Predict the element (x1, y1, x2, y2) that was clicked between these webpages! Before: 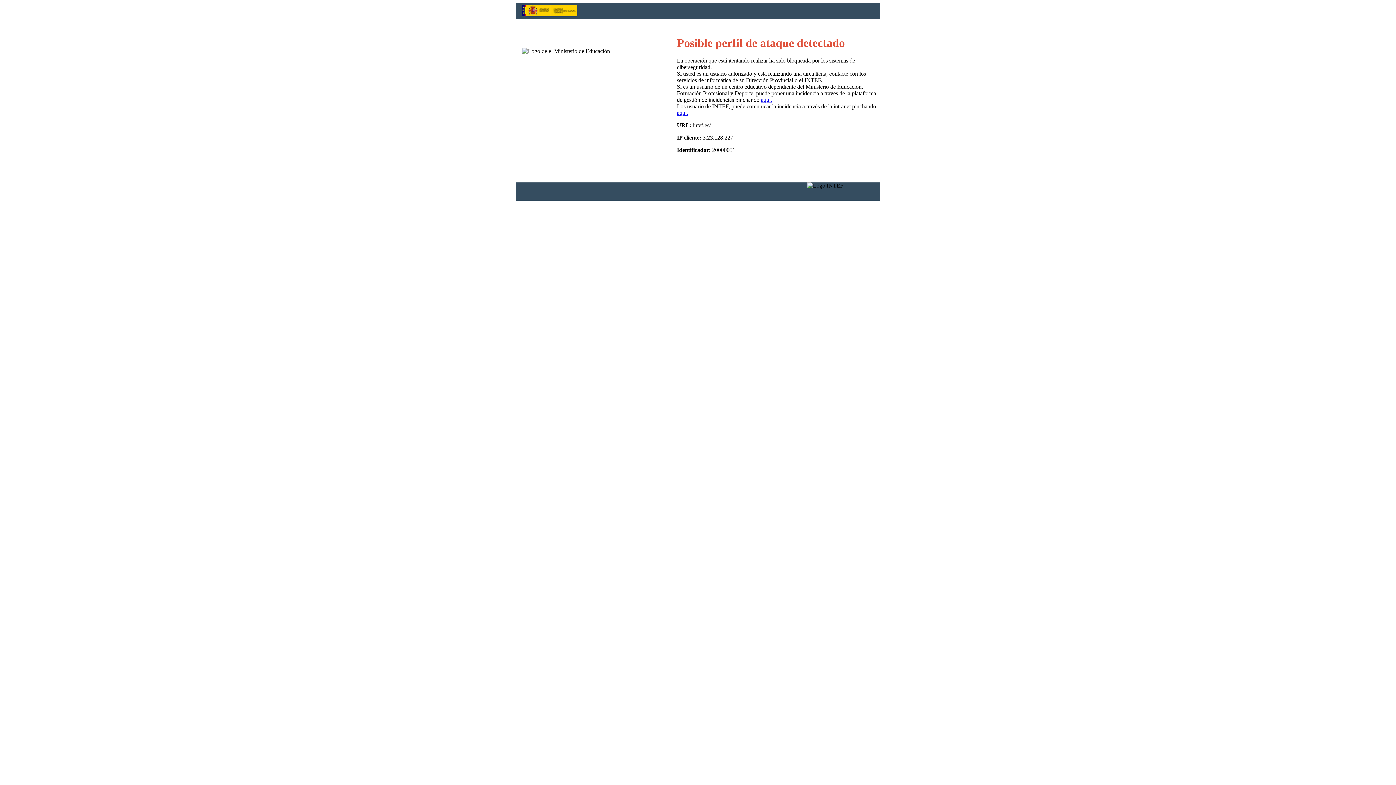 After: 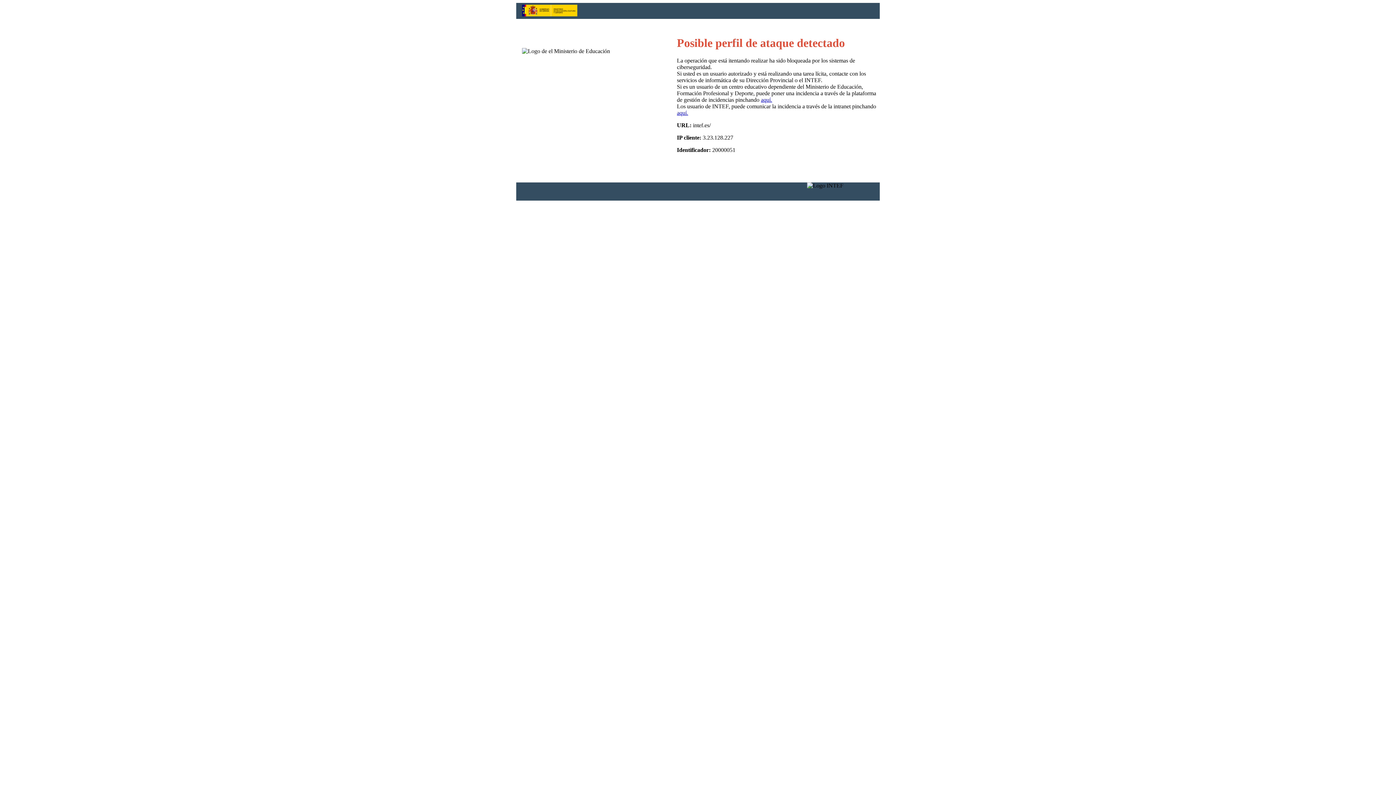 Action: bbox: (761, 96, 772, 103) label: aquí.